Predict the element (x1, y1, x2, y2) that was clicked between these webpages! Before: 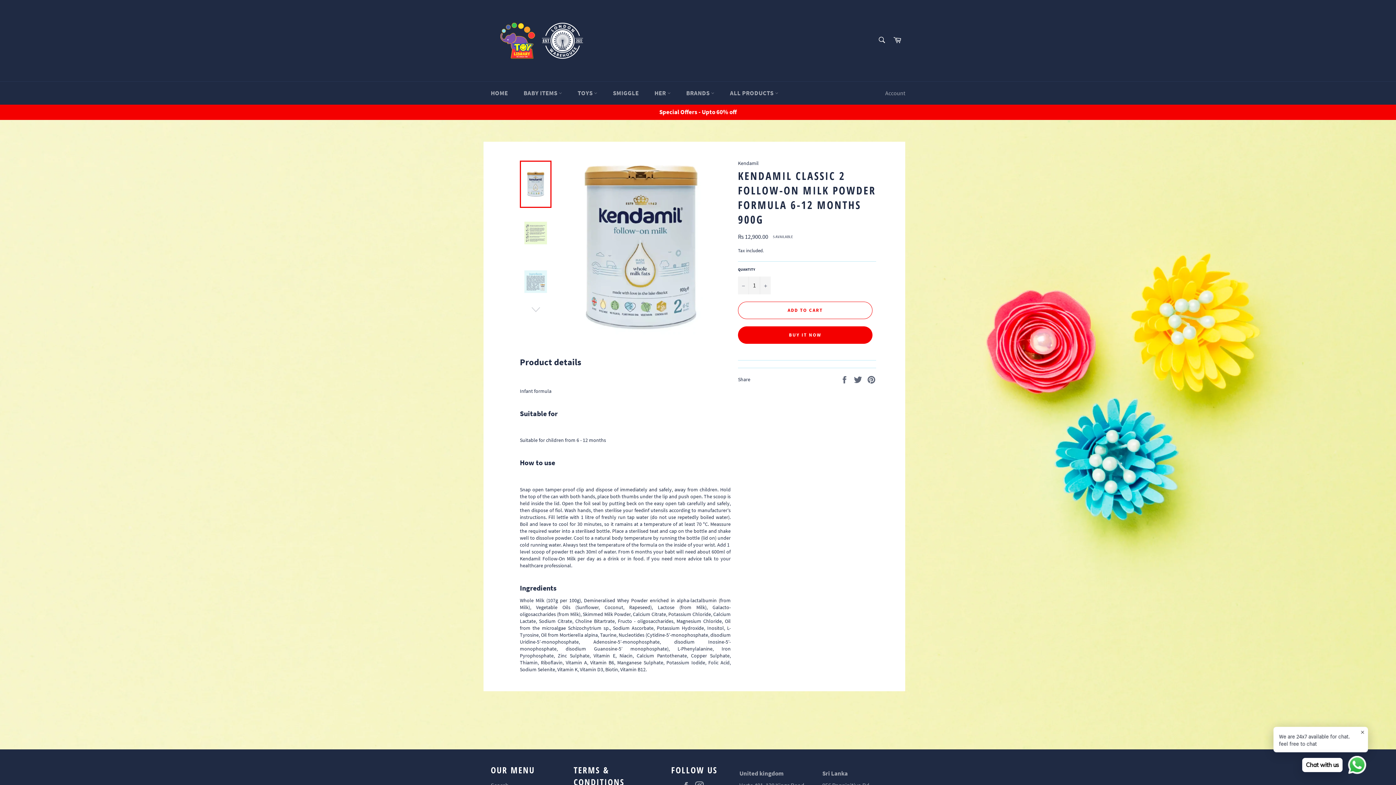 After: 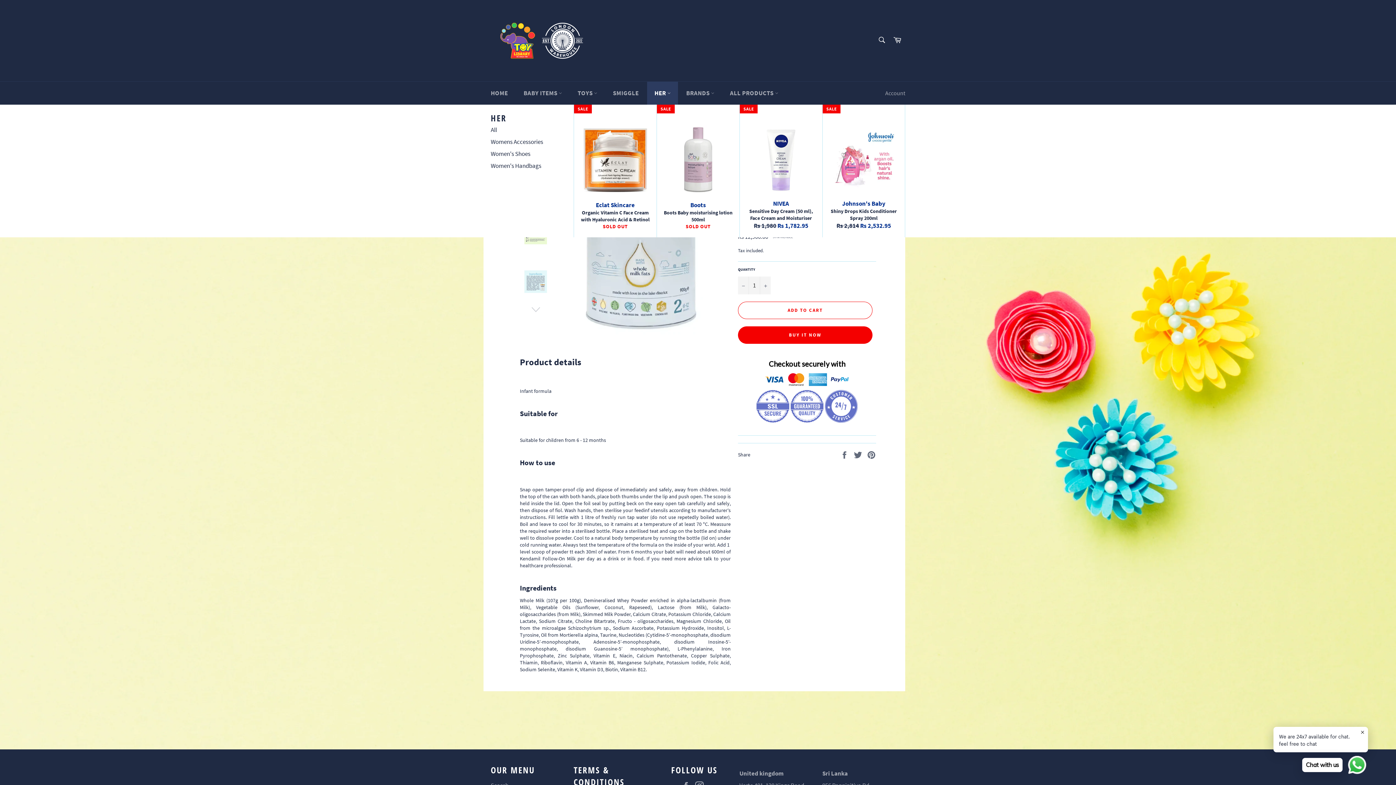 Action: bbox: (647, 81, 678, 104) label: HER 